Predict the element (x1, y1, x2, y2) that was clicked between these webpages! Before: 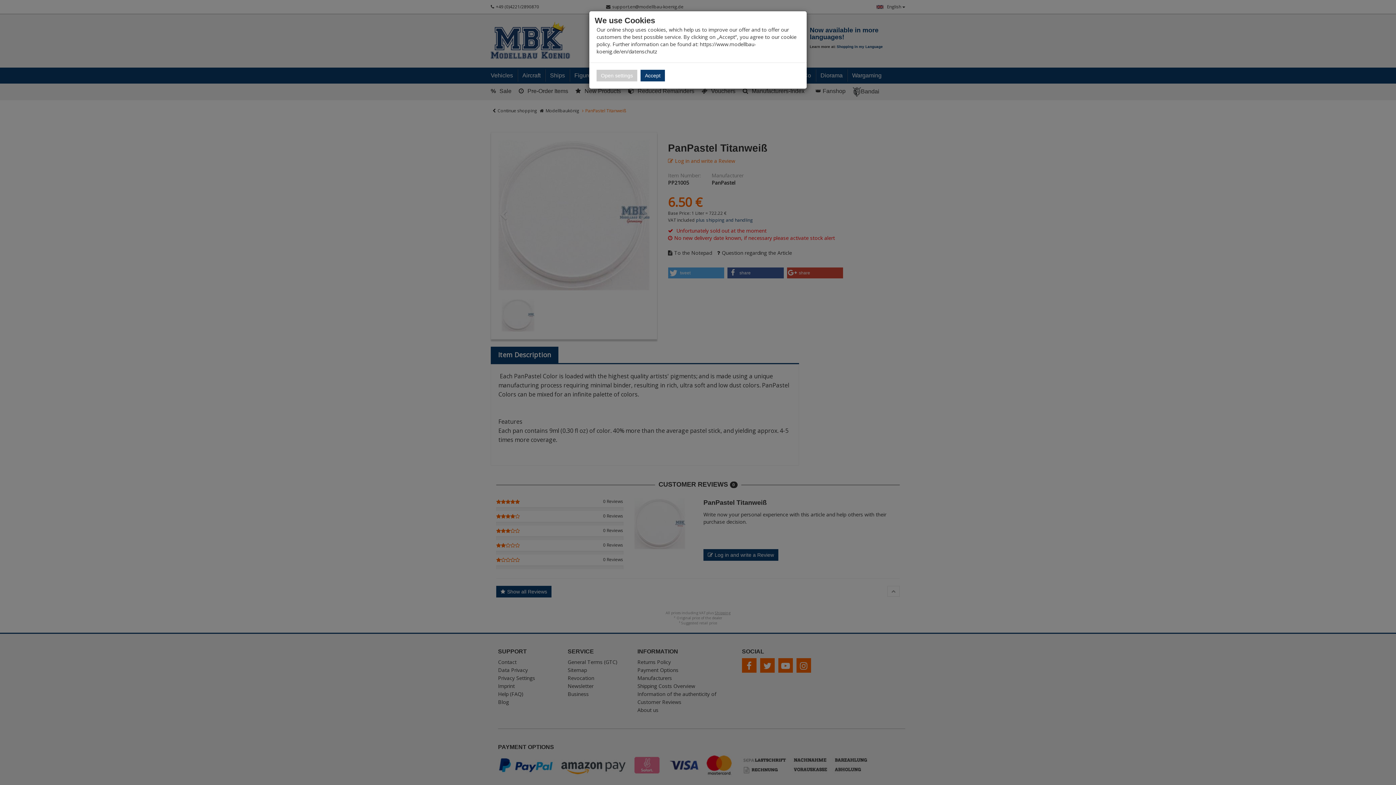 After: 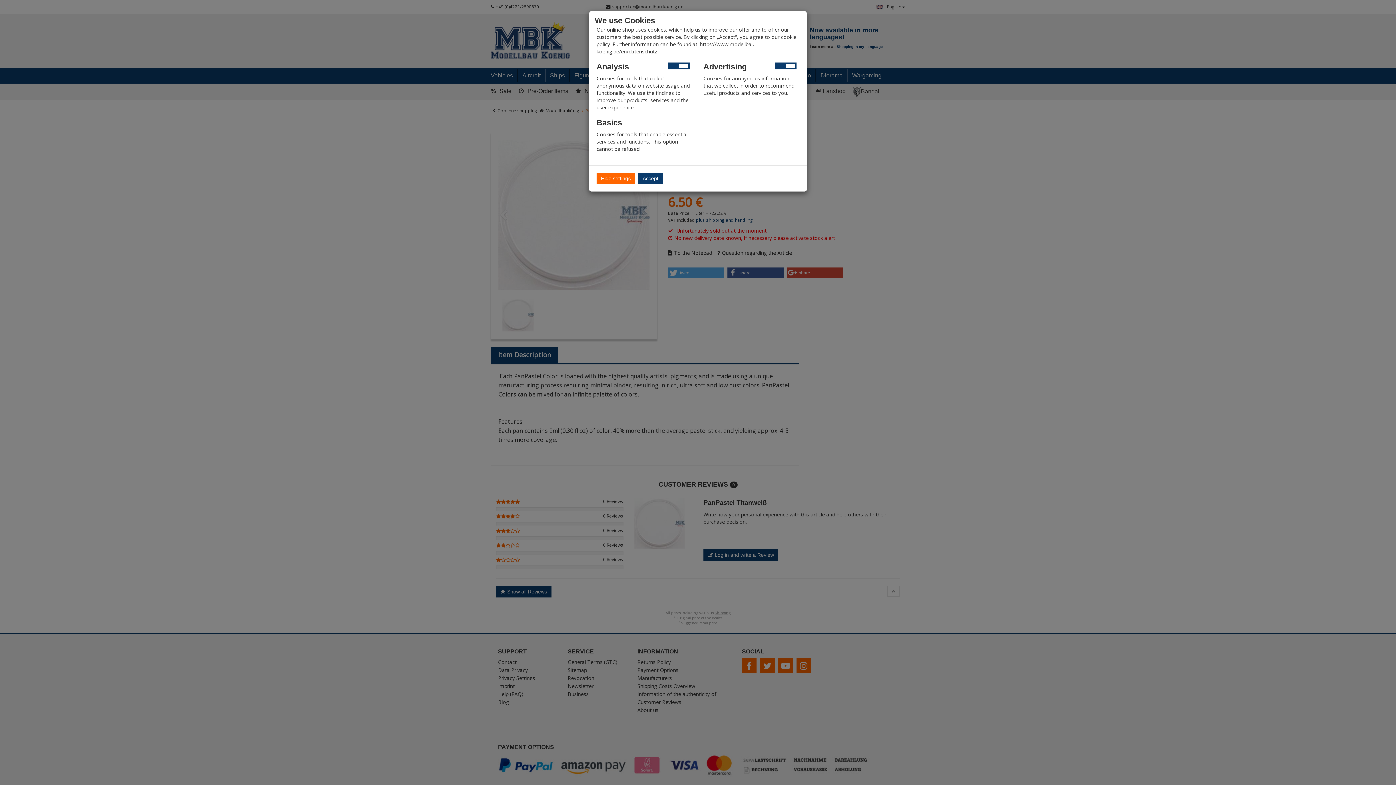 Action: label: Open settings bbox: (596, 69, 637, 81)